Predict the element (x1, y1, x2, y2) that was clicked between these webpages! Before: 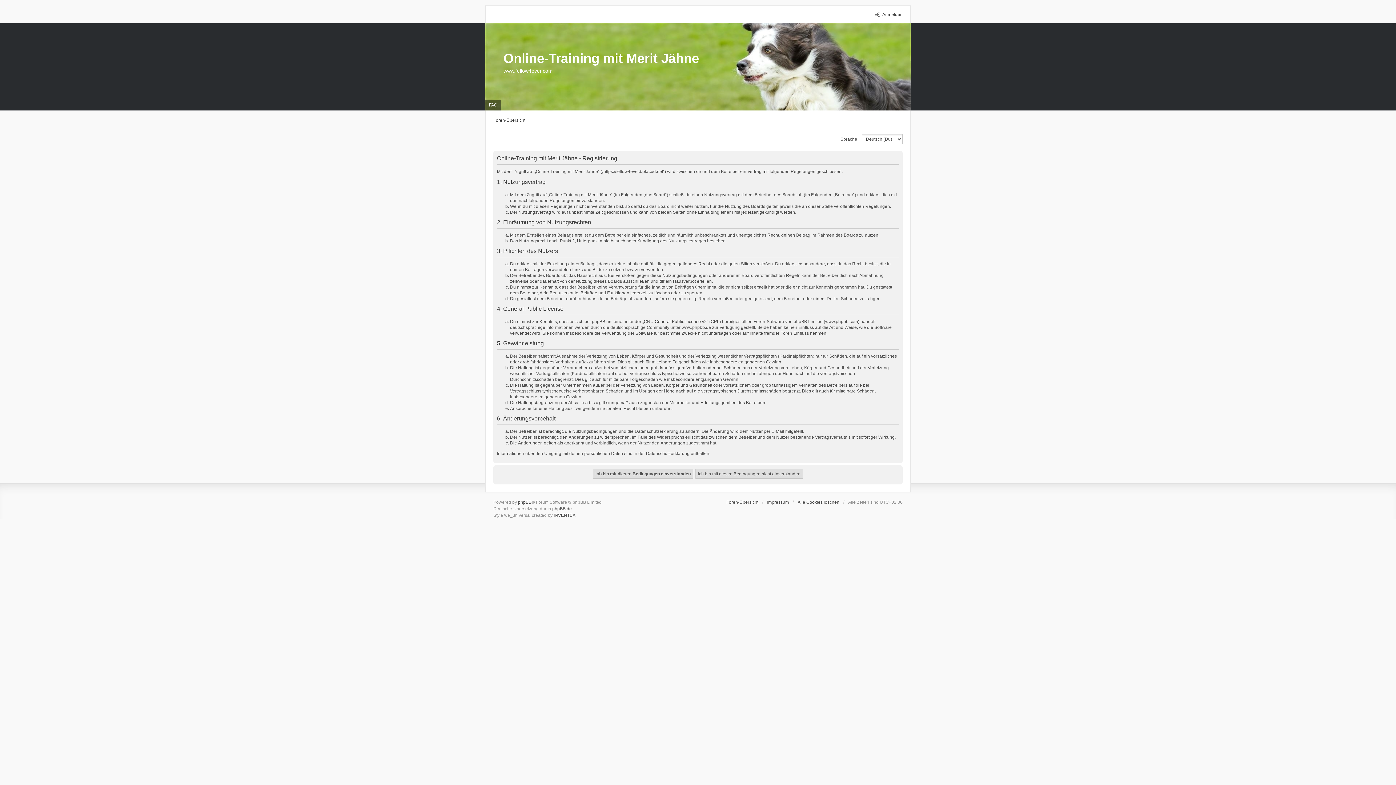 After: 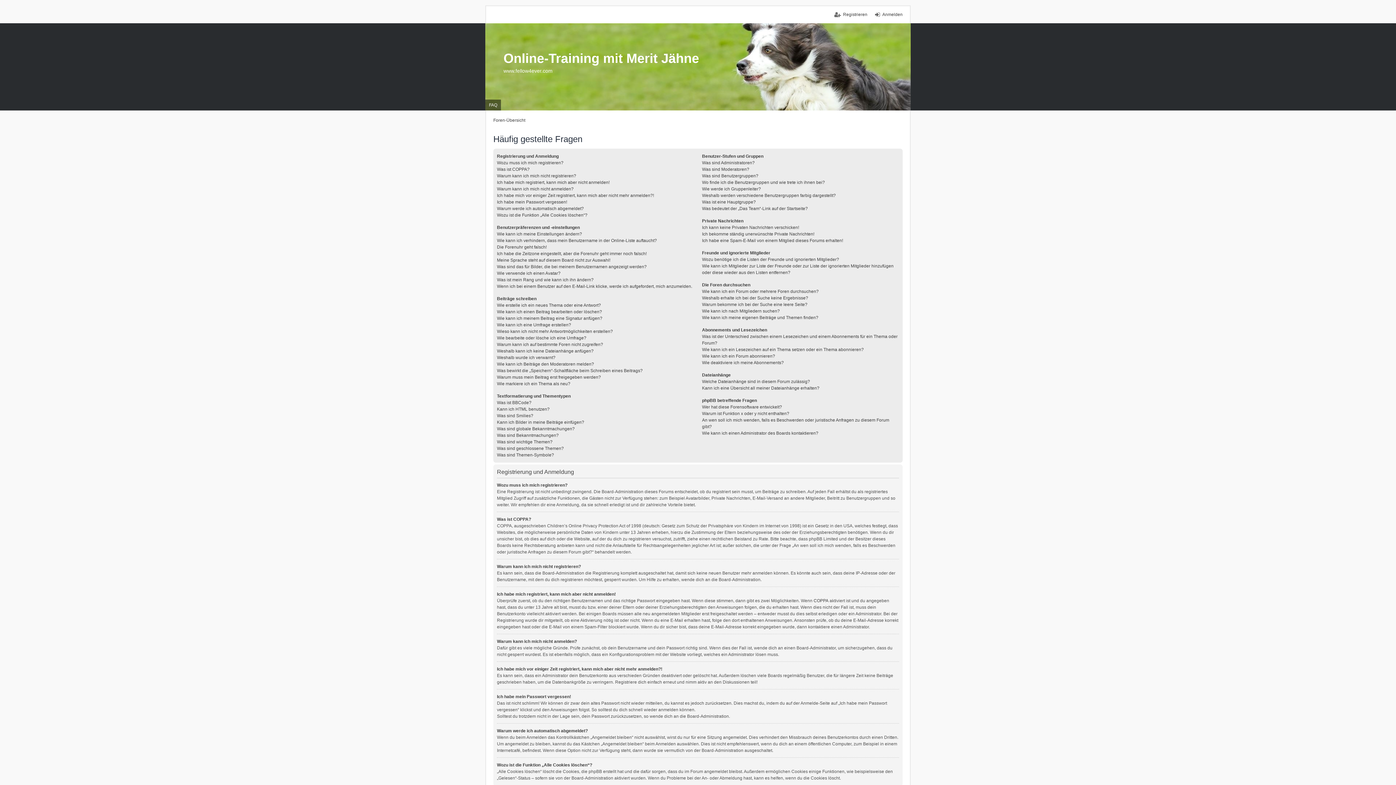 Action: label: FAQ bbox: (485, 99, 501, 110)